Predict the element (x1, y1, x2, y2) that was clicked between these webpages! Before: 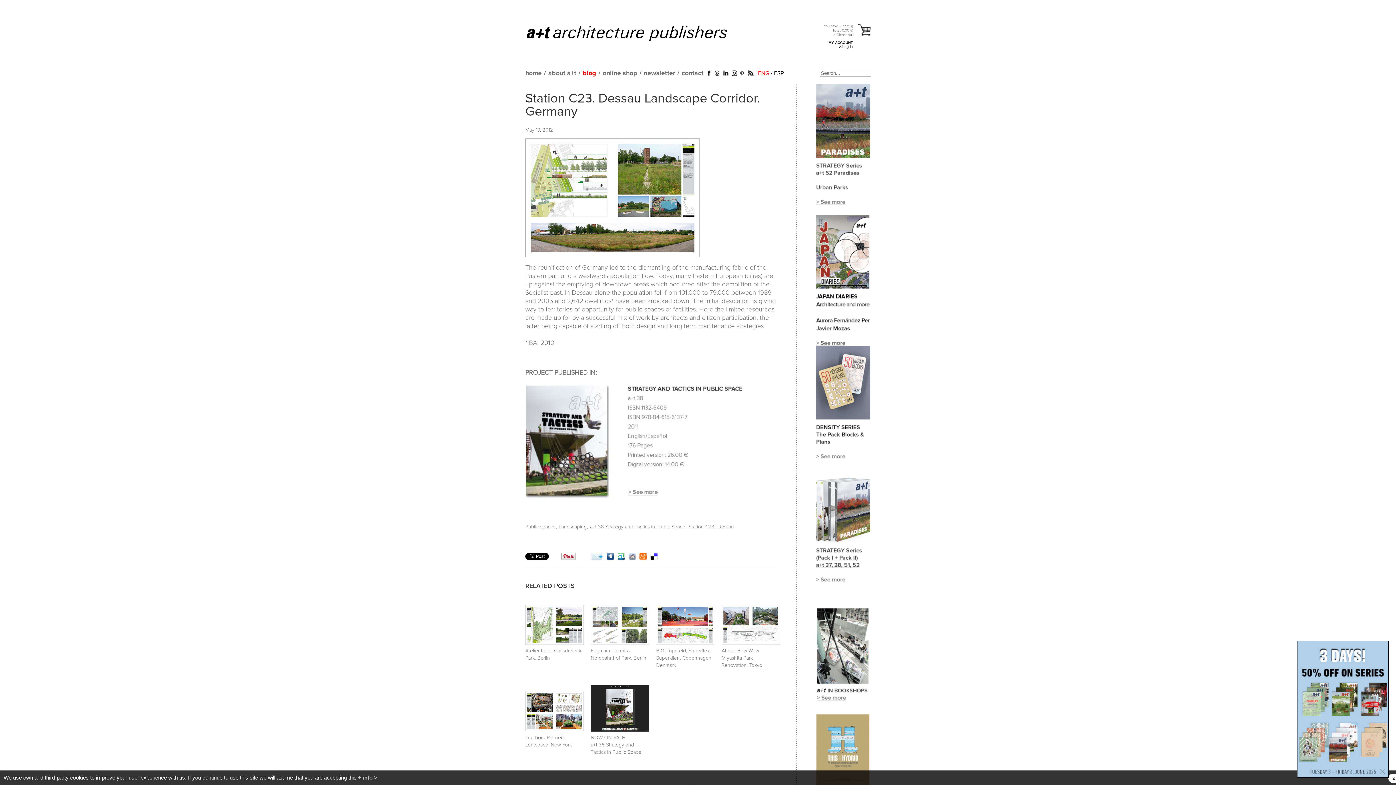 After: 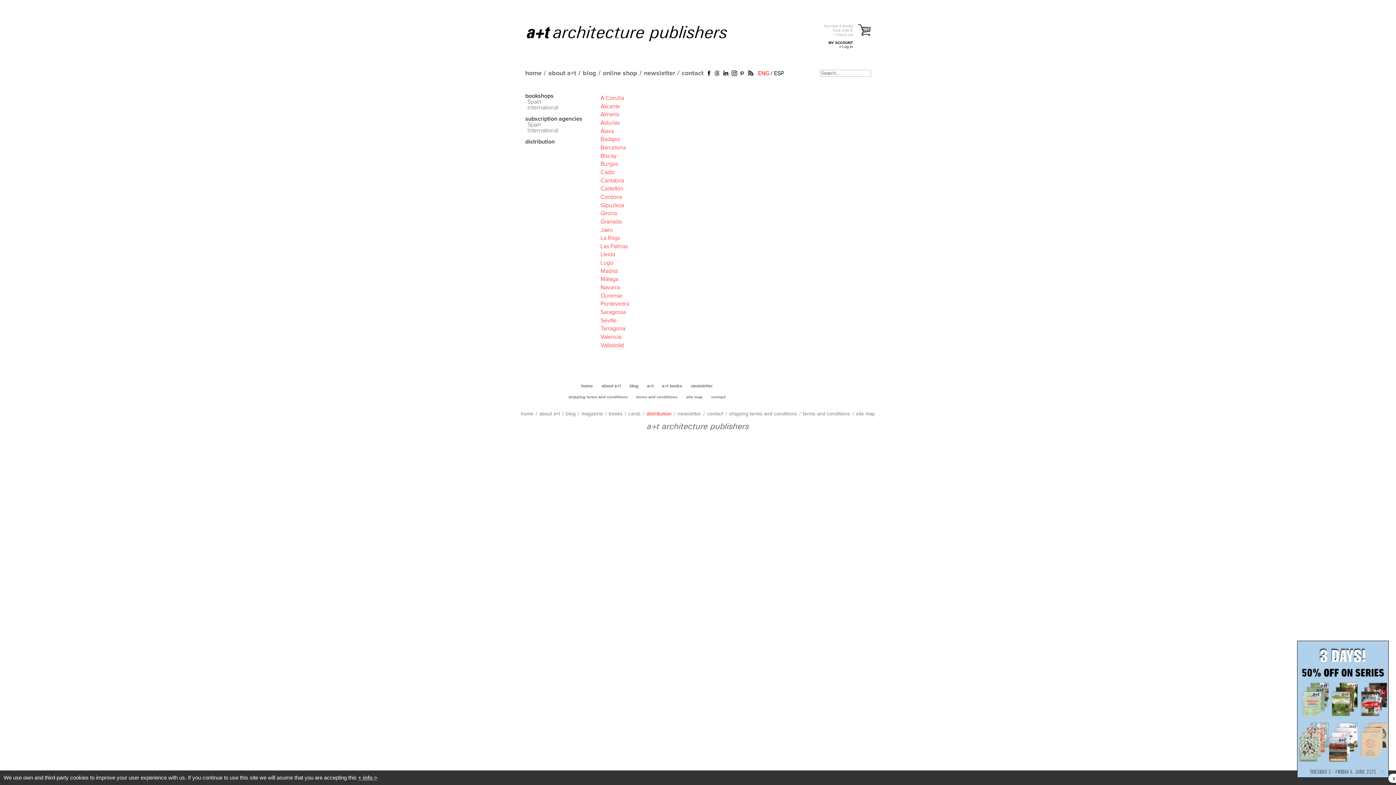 Action: bbox: (816, 710, 870, 715)